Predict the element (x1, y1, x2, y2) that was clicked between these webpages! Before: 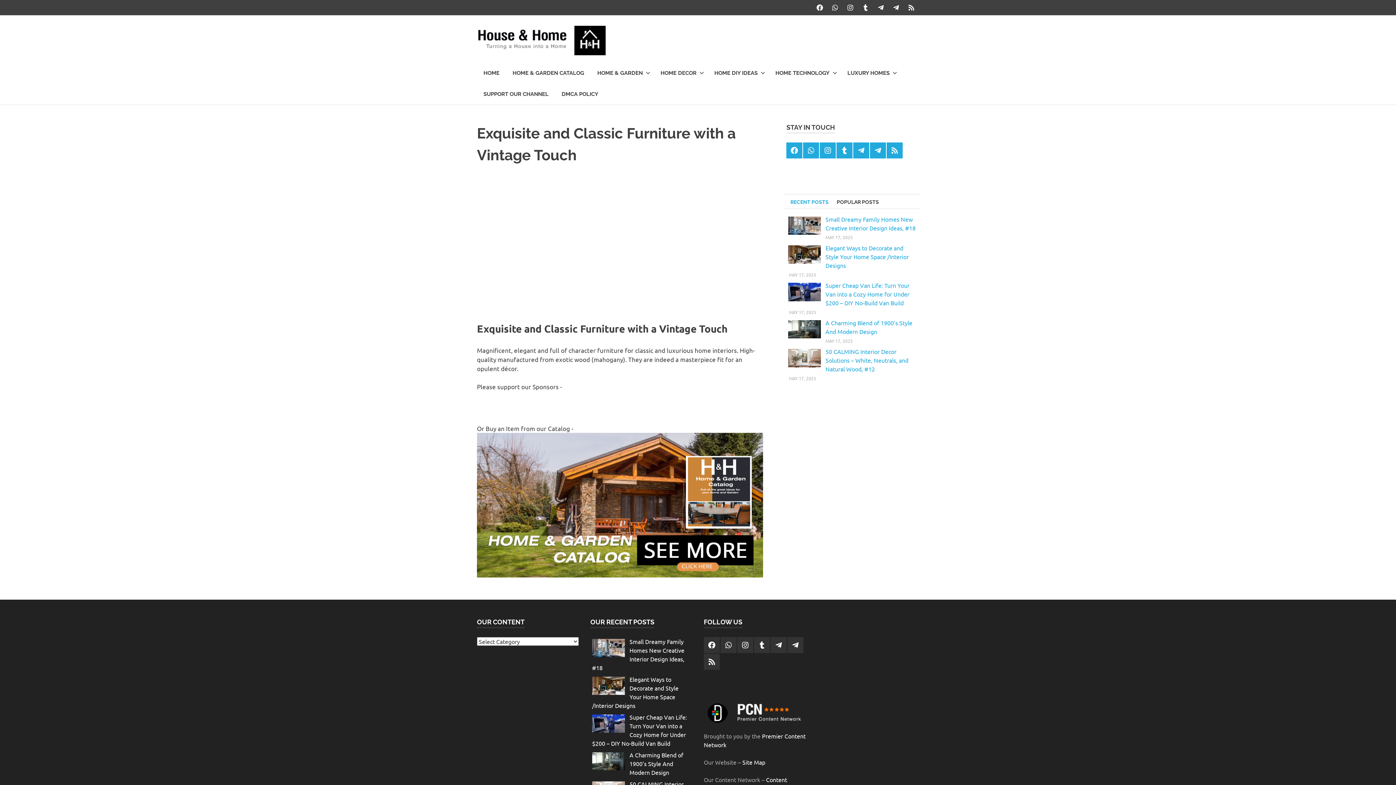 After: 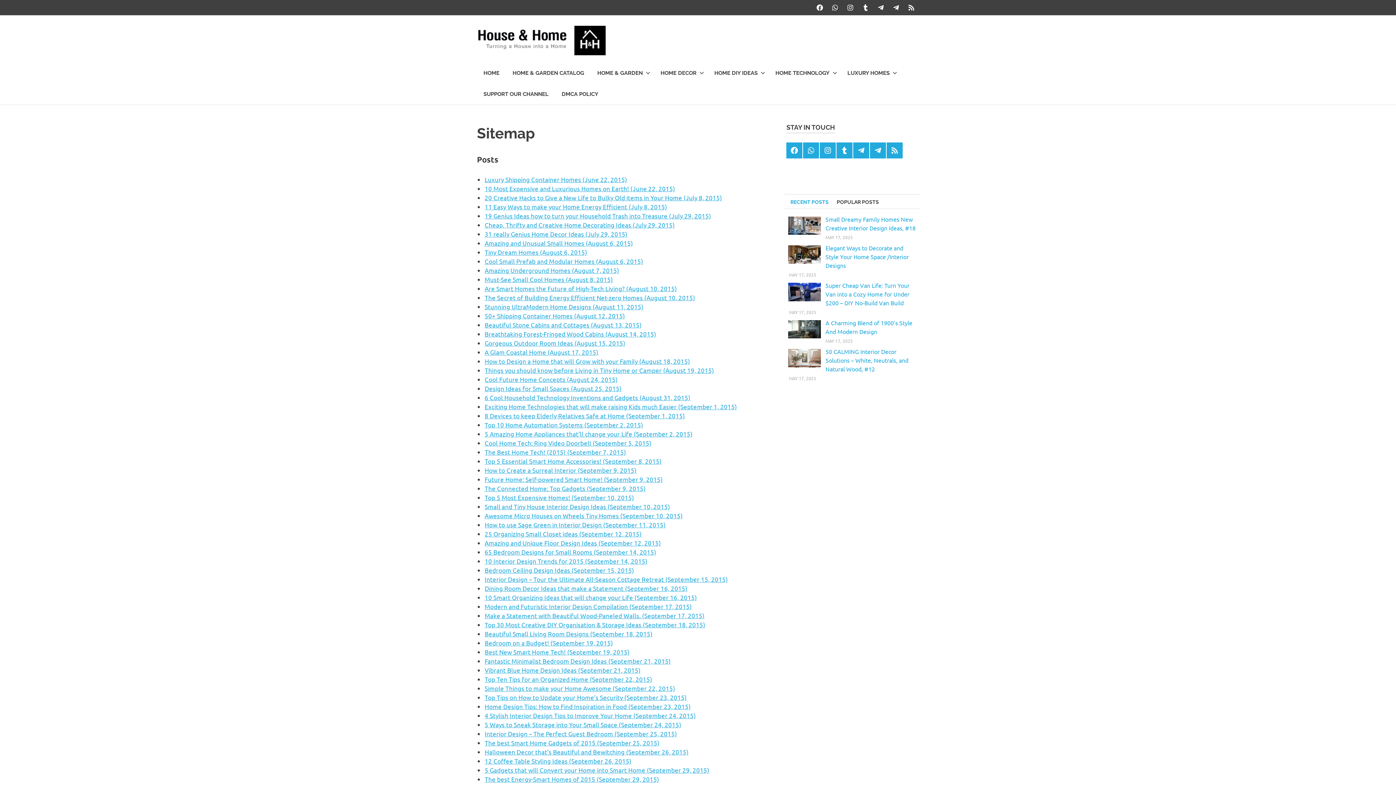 Action: bbox: (742, 758, 765, 766) label: Site Map